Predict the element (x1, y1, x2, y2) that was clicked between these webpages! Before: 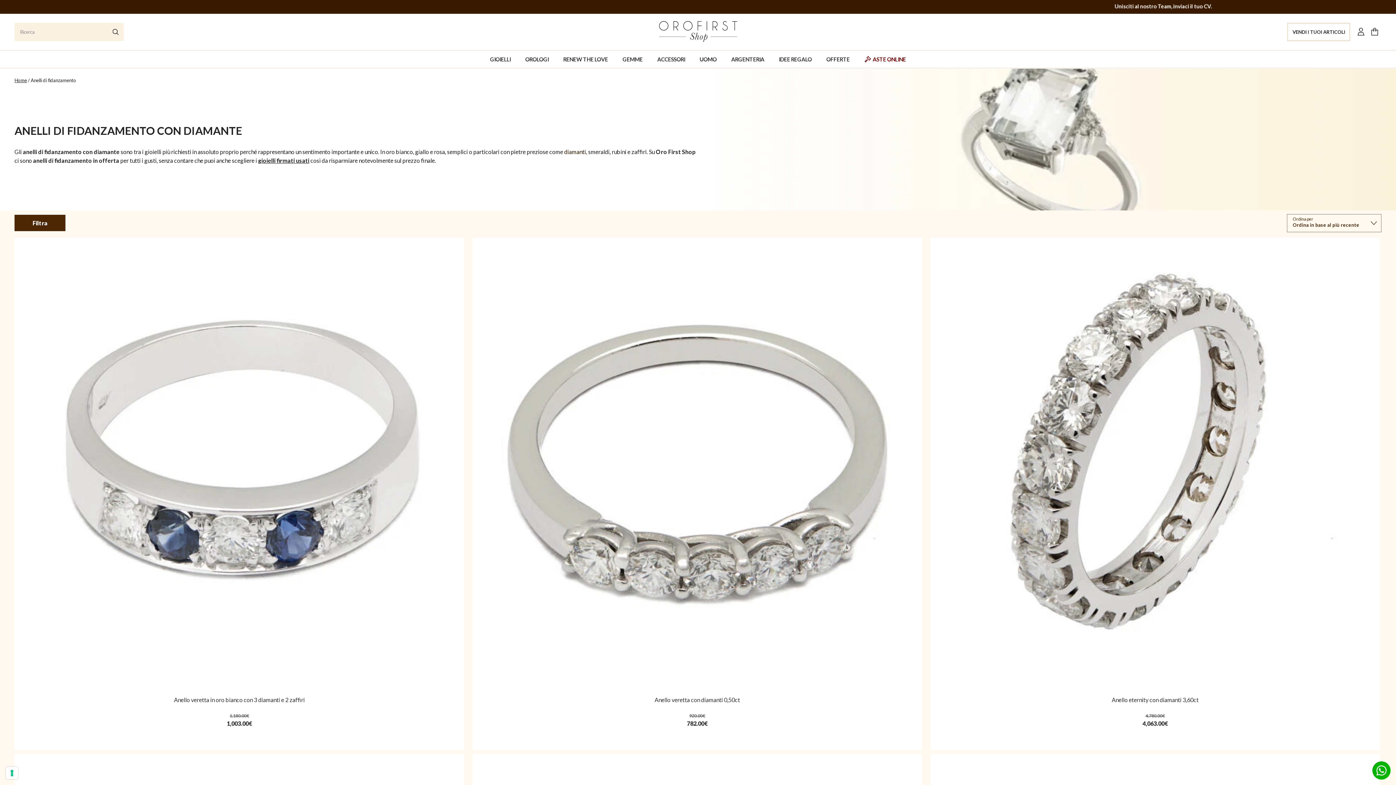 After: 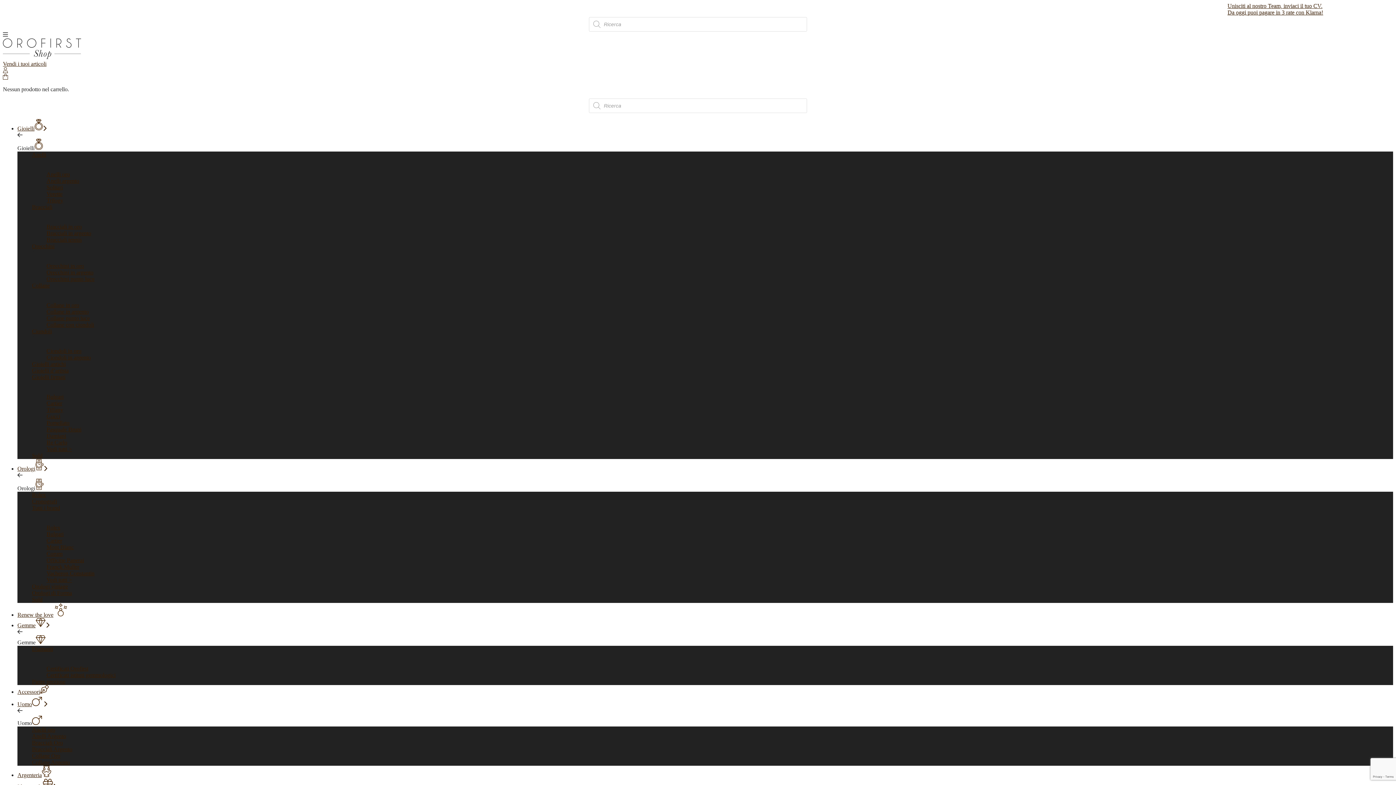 Action: bbox: (692, 50, 724, 67) label: UOMO